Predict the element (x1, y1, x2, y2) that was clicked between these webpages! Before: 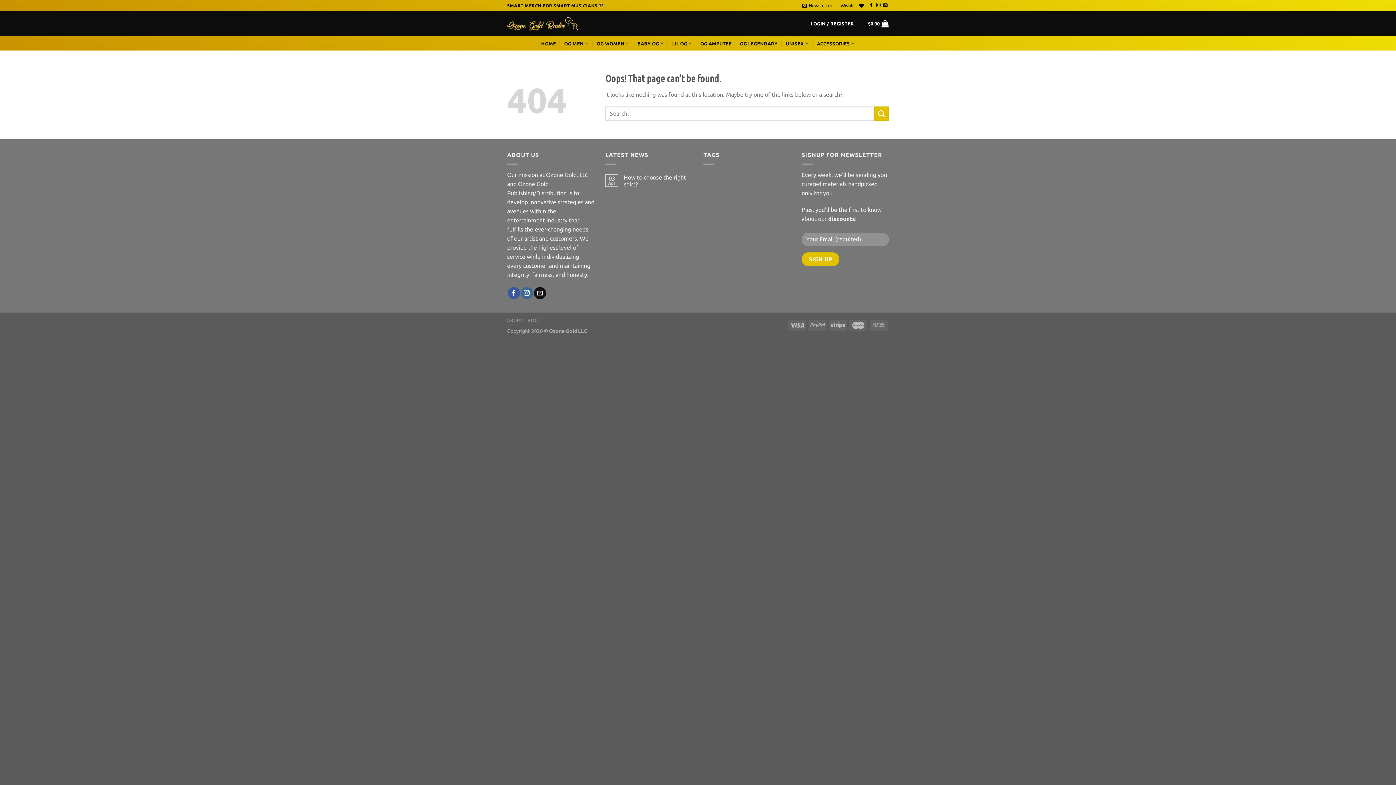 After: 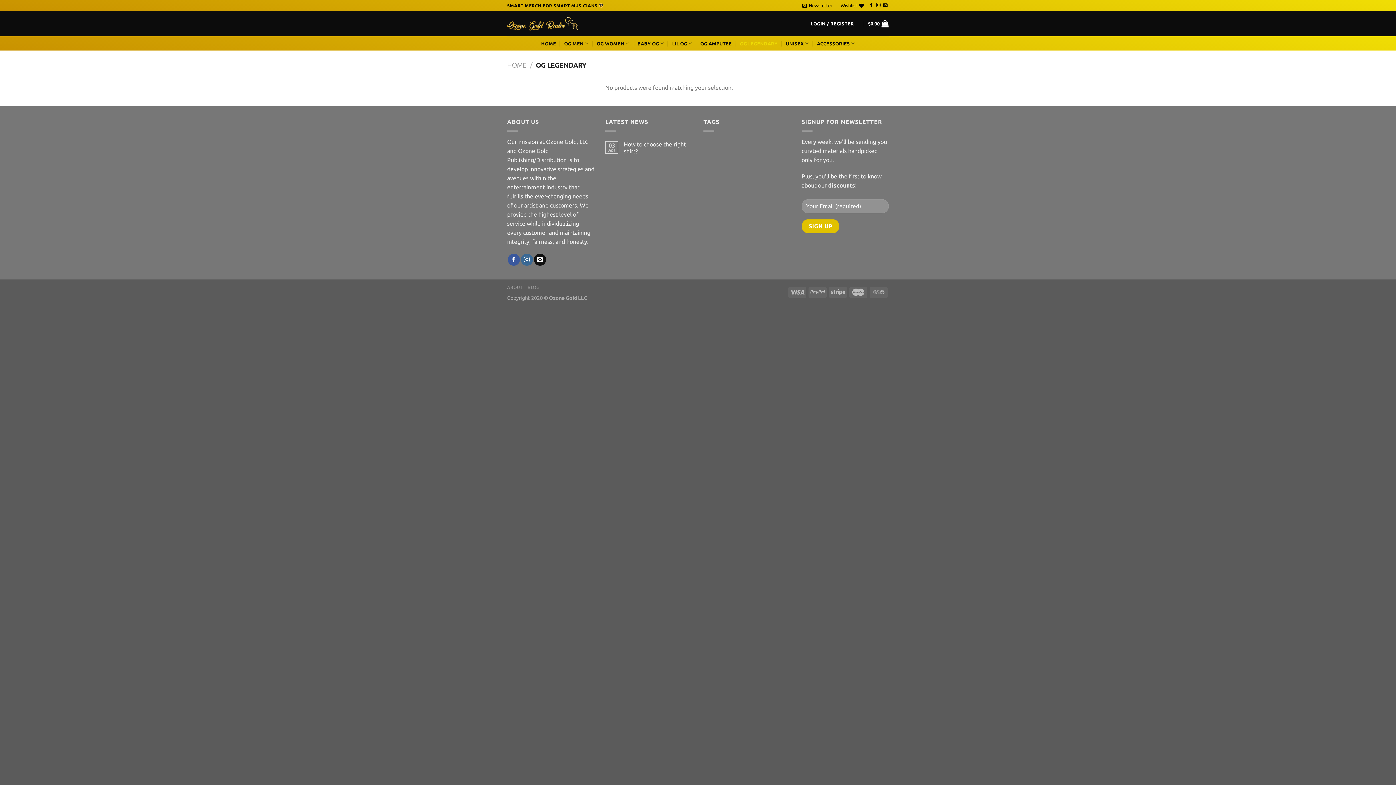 Action: bbox: (740, 36, 777, 50) label: OG LEGENDARY